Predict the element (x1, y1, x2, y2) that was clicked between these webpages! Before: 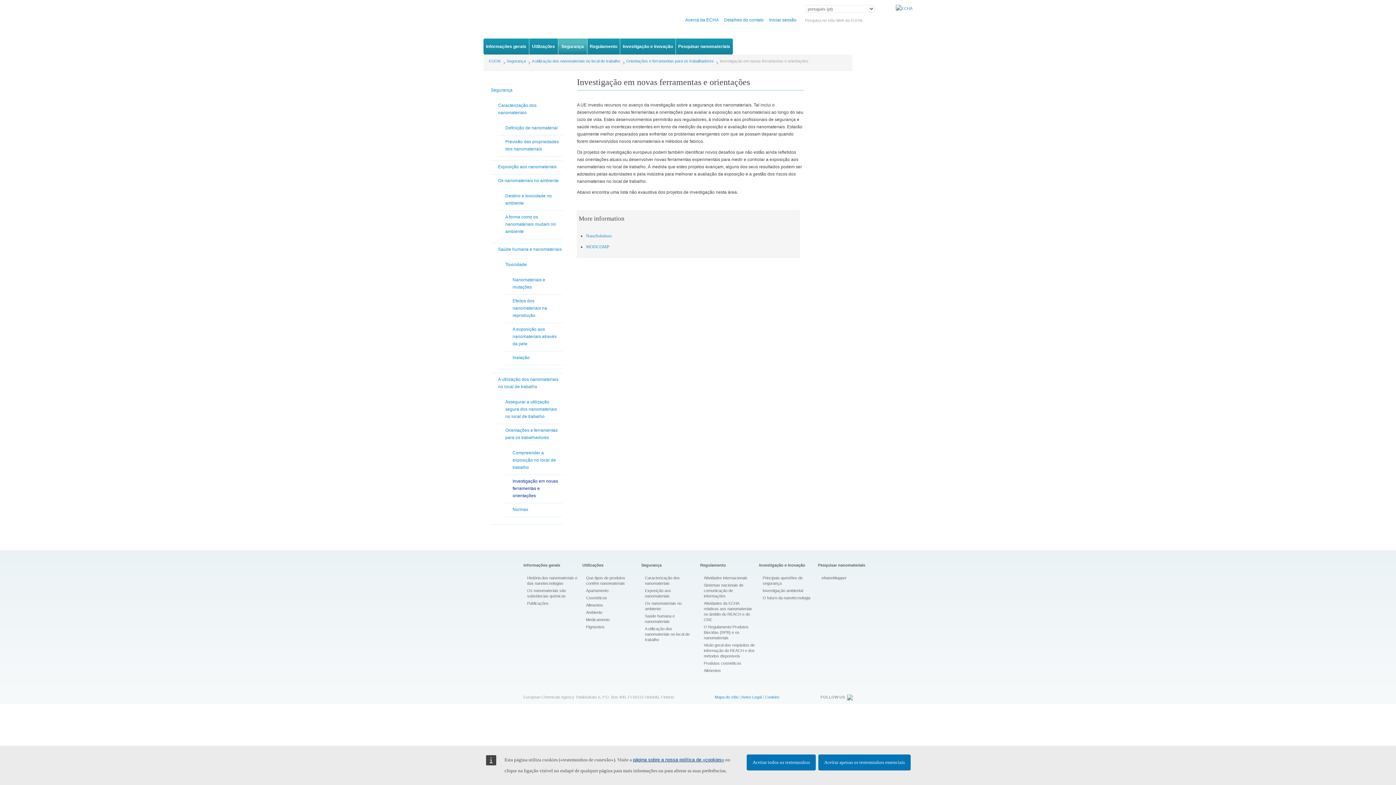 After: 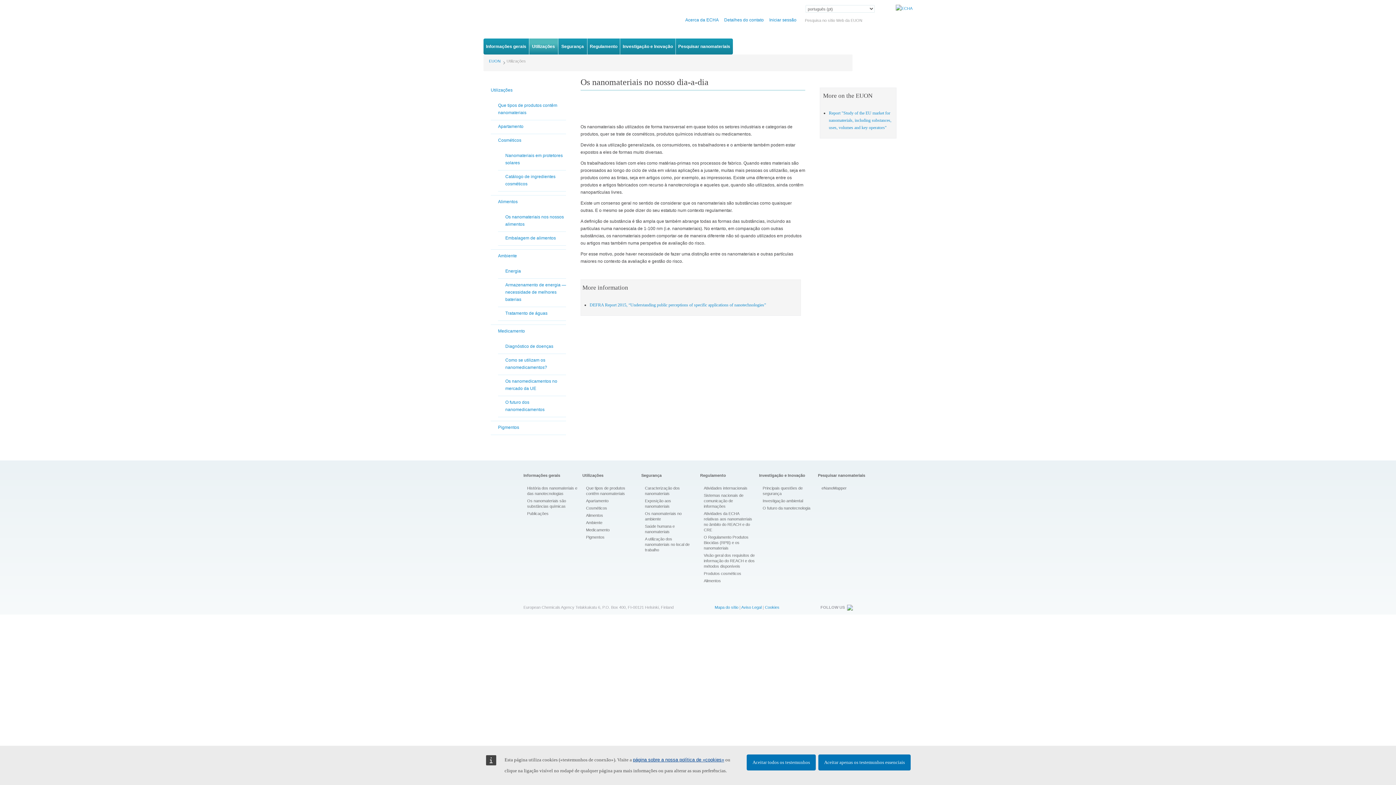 Action: label: Utilizações bbox: (531, 38, 555, 54)